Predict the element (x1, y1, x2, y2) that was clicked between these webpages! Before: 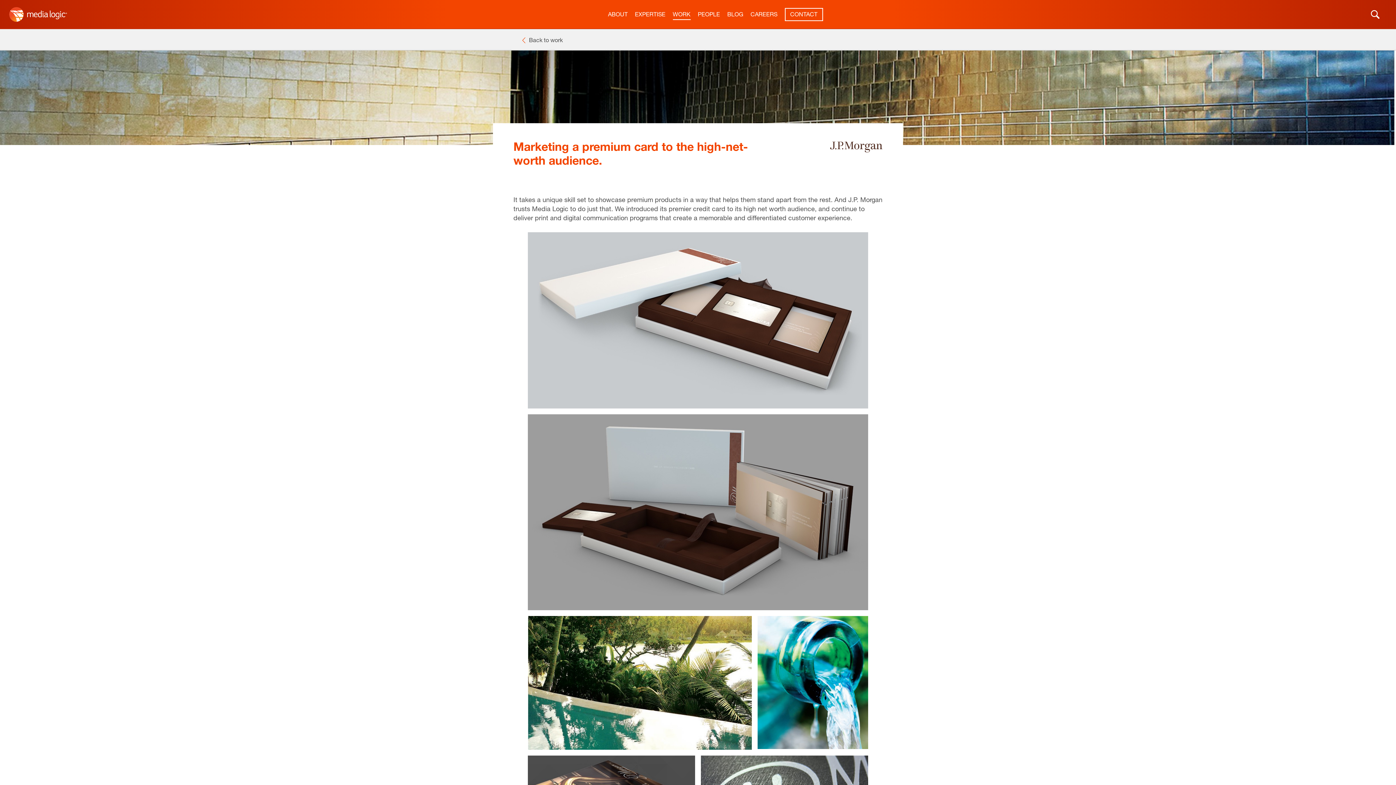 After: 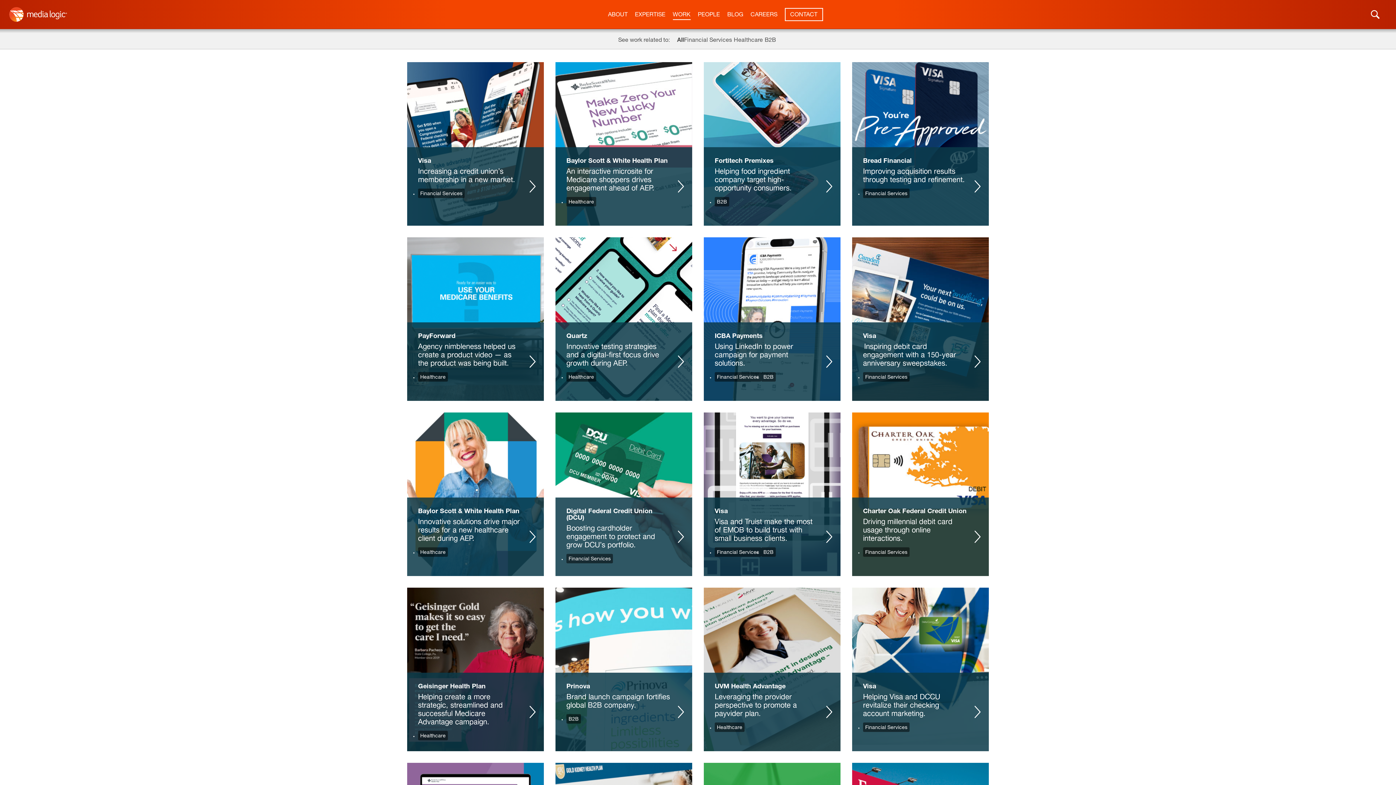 Action: bbox: (672, 10, 690, 18) label: WORK